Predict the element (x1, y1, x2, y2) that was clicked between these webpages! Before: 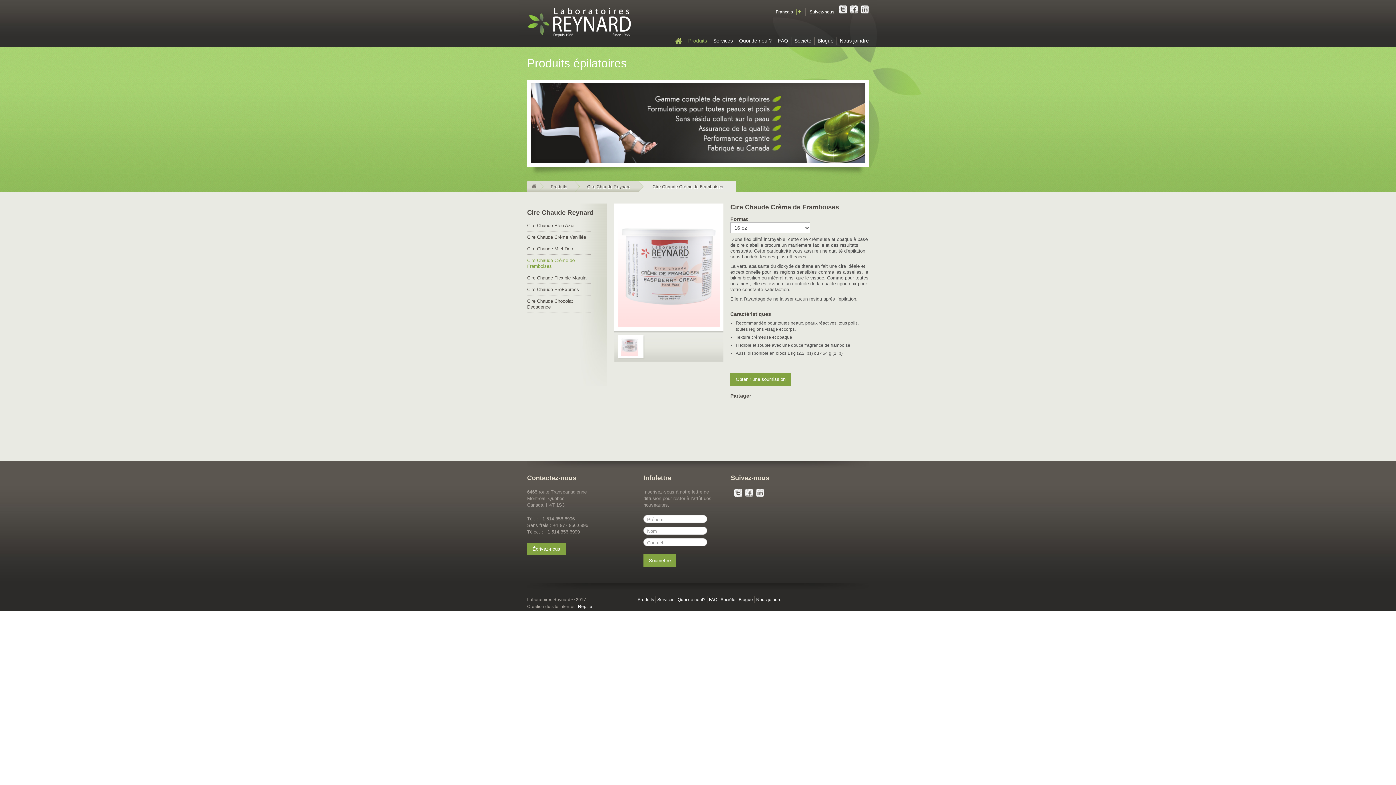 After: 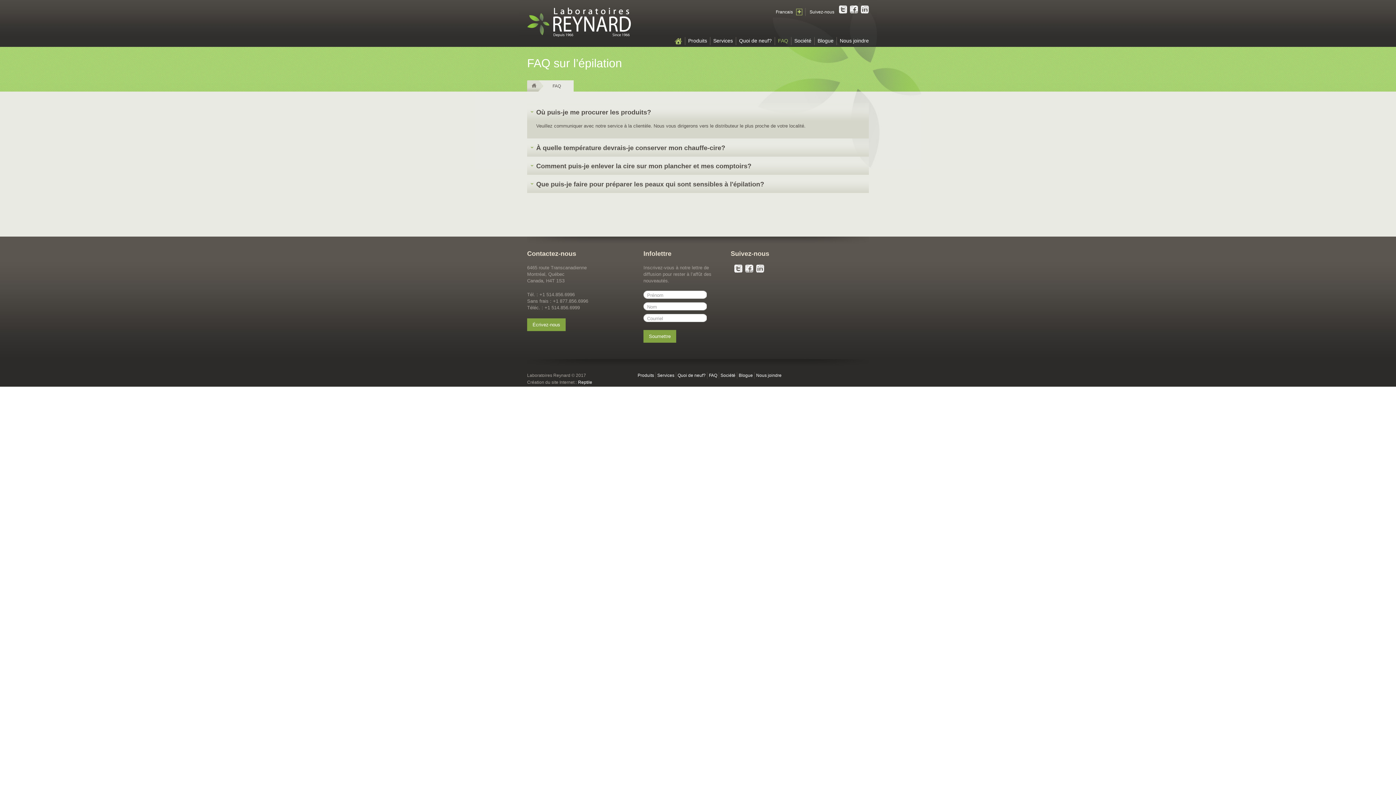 Action: label: FAQ bbox: (709, 596, 717, 603)